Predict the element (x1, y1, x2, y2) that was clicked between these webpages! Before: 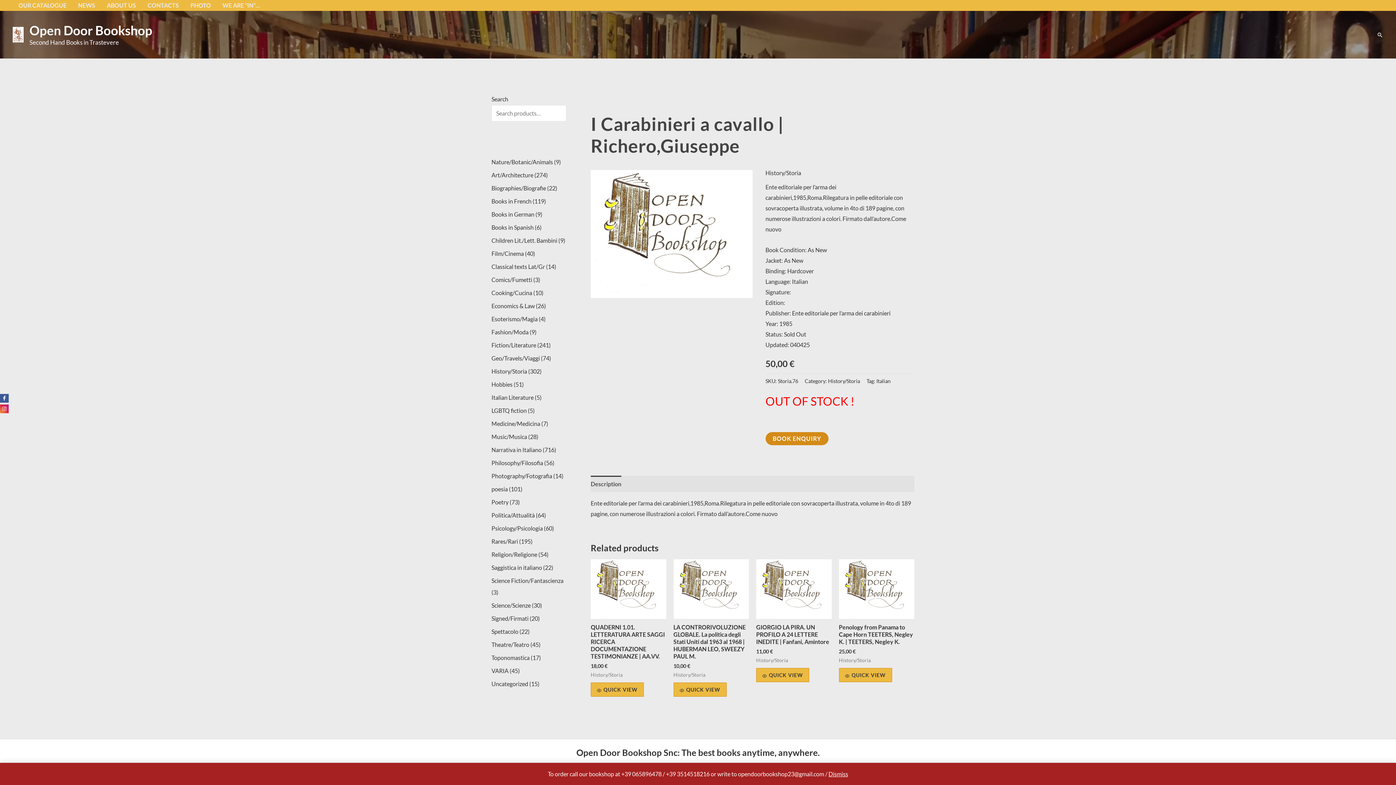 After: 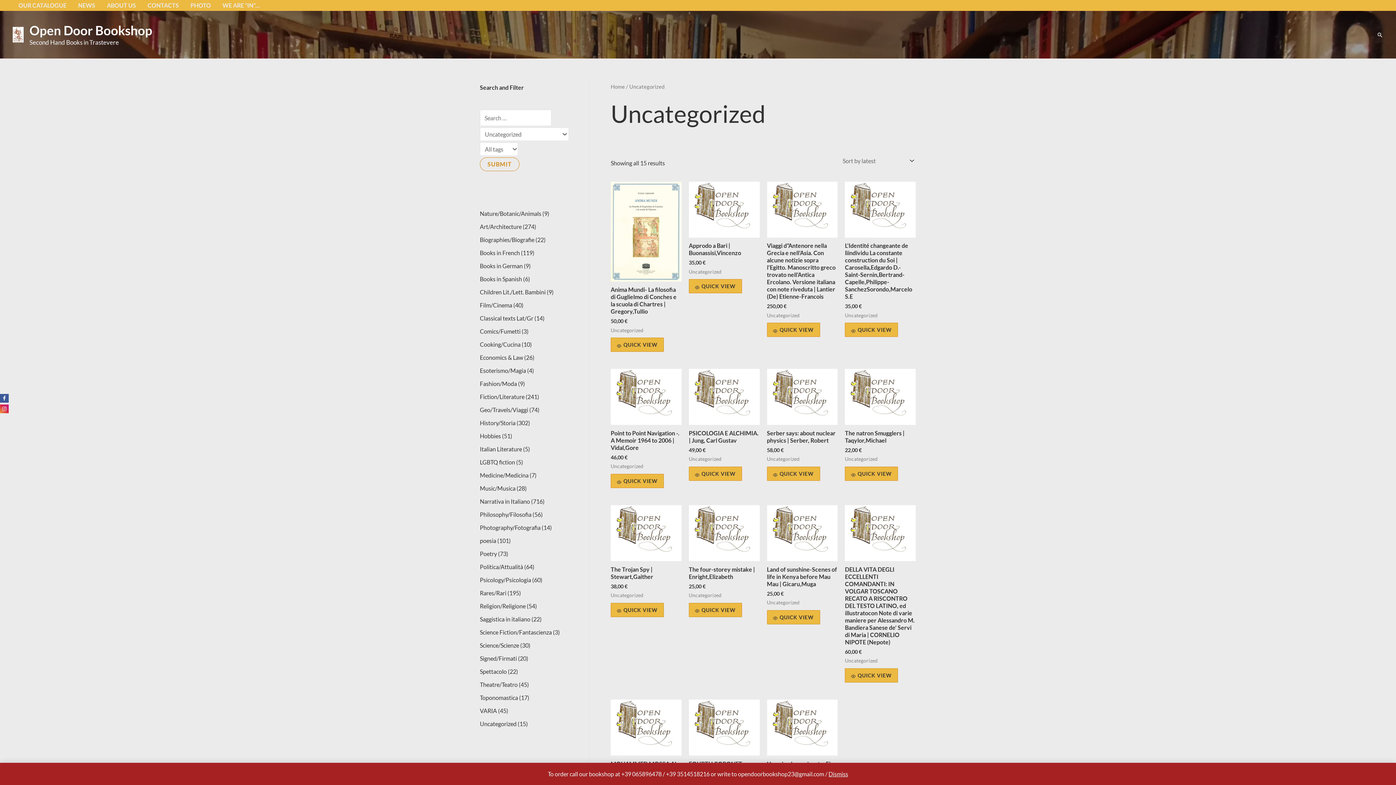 Action: bbox: (491, 680, 528, 687) label: Uncategorized